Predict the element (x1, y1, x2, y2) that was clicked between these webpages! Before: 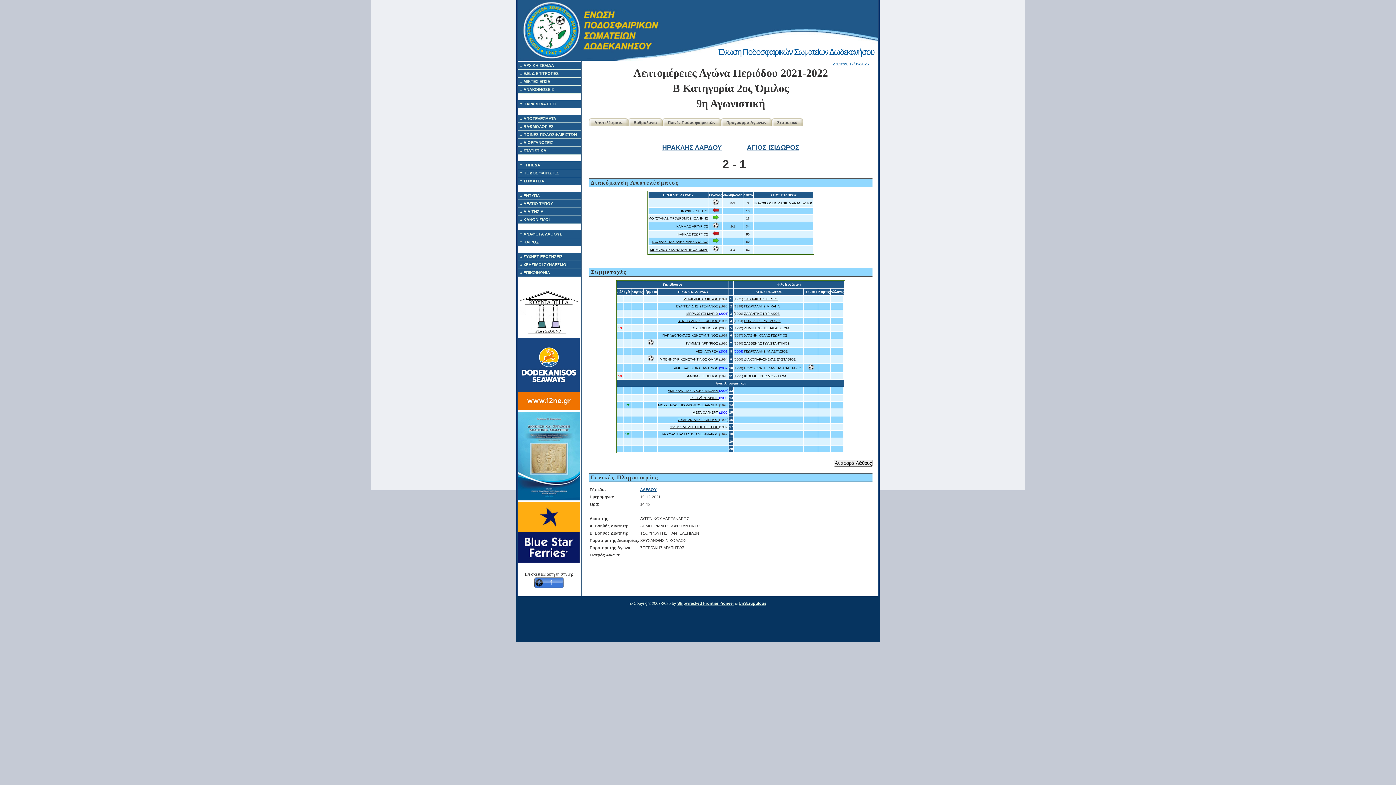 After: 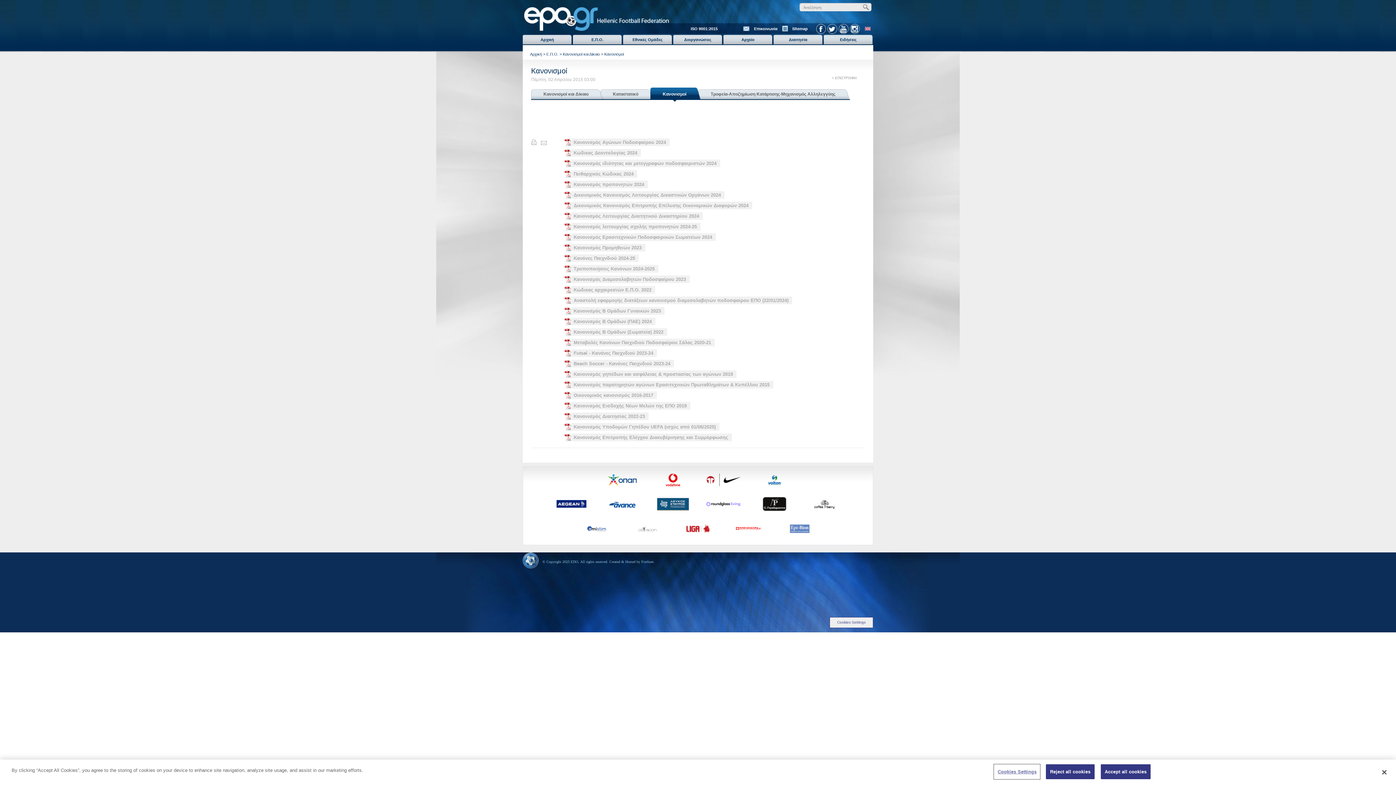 Action: bbox: (517, 216, 581, 224) label: » ΚΑΝΟΝΙΣΜΟΙ